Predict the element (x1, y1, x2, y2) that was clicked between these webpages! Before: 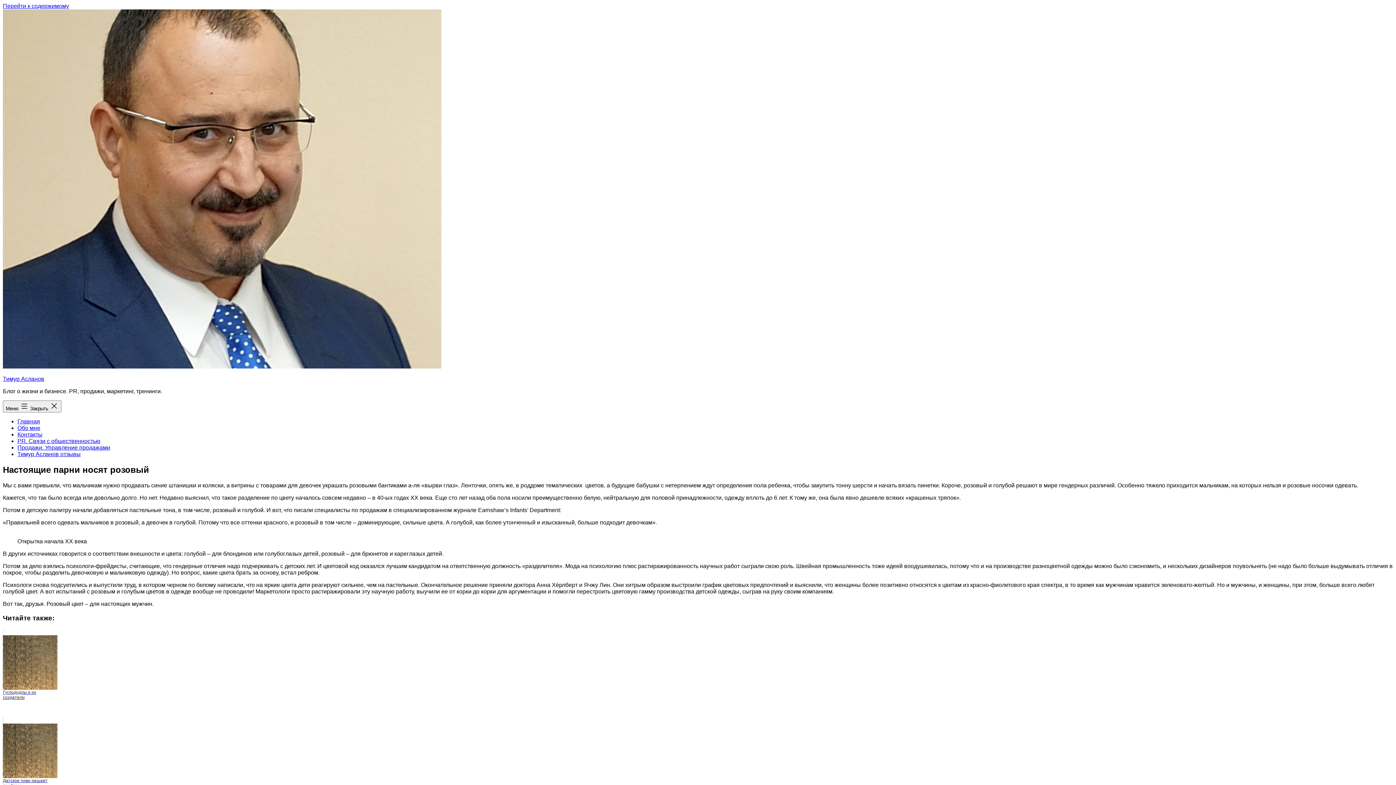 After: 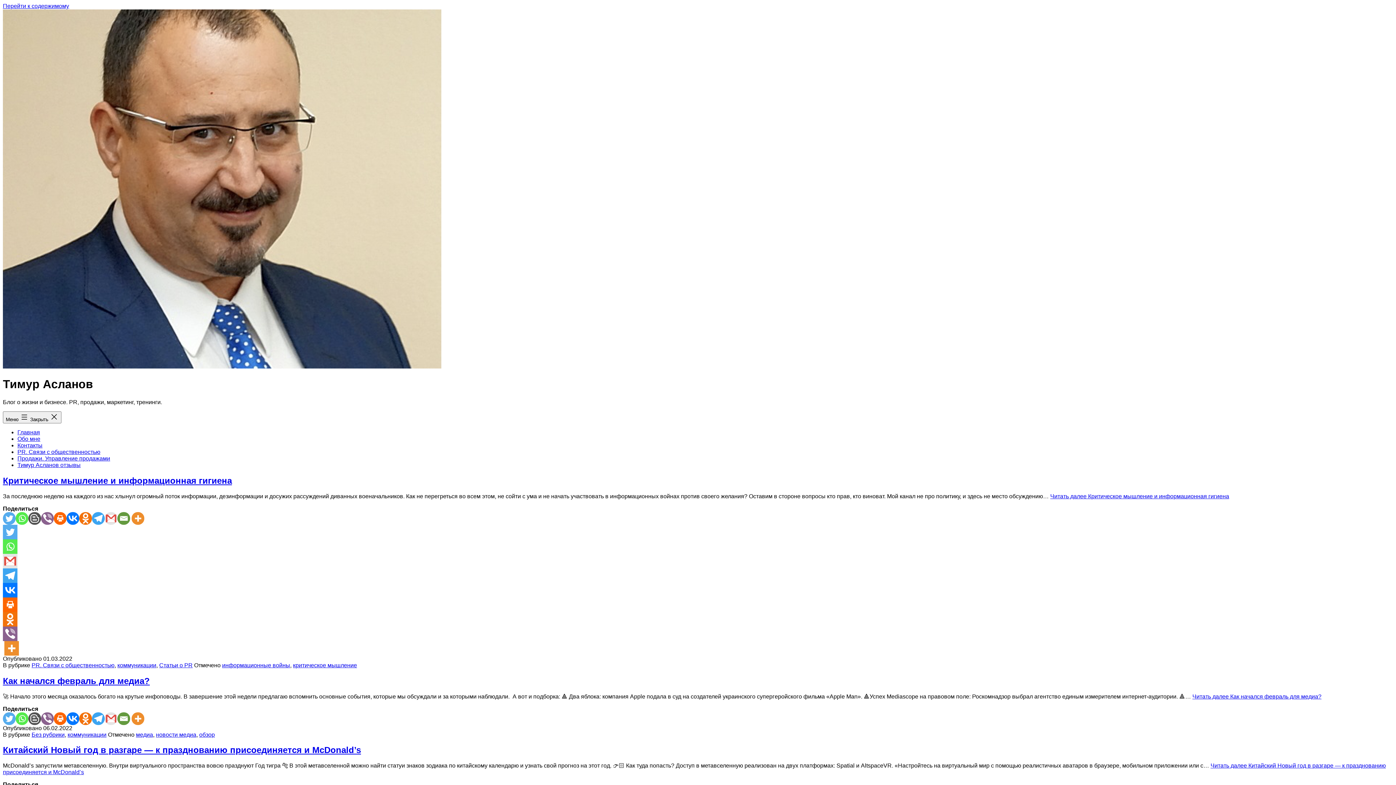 Action: bbox: (2, 363, 441, 369)